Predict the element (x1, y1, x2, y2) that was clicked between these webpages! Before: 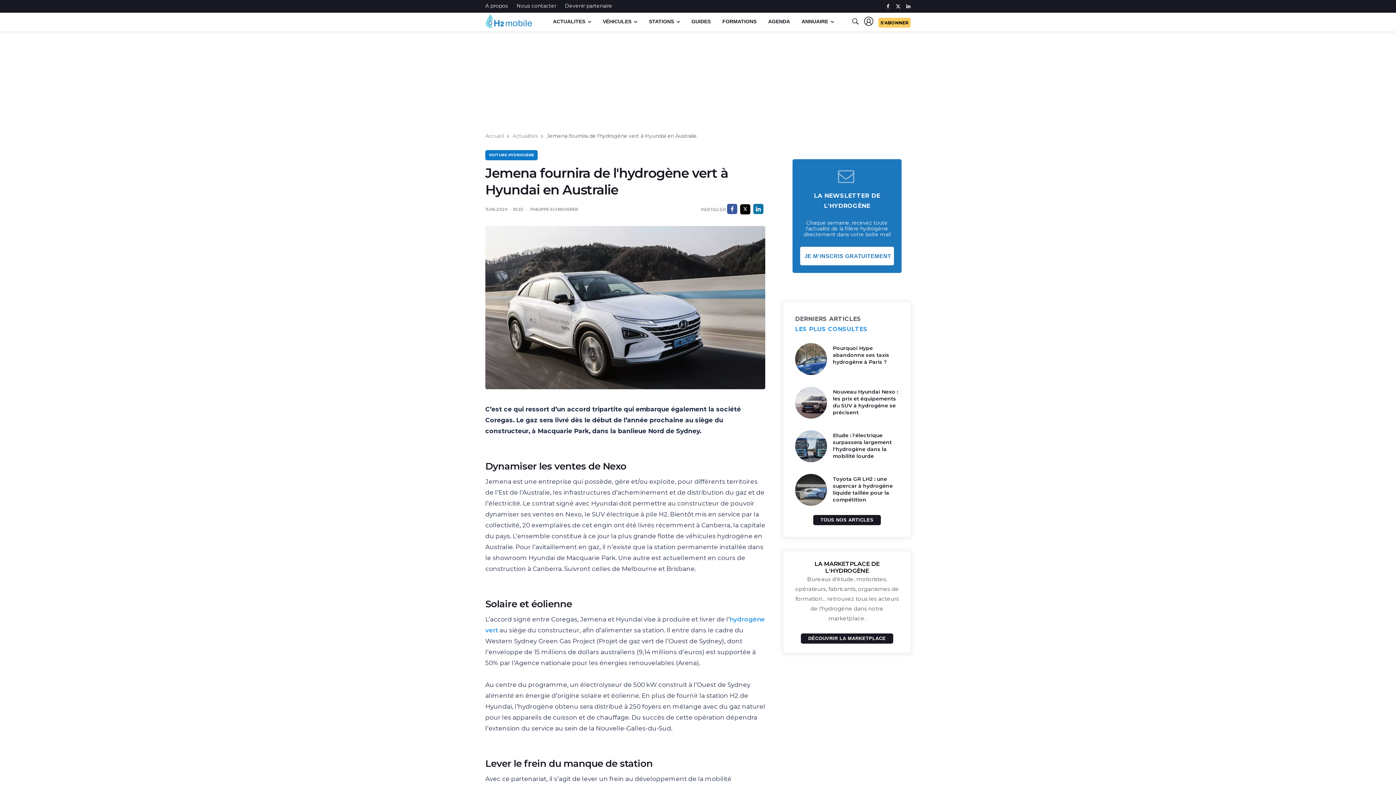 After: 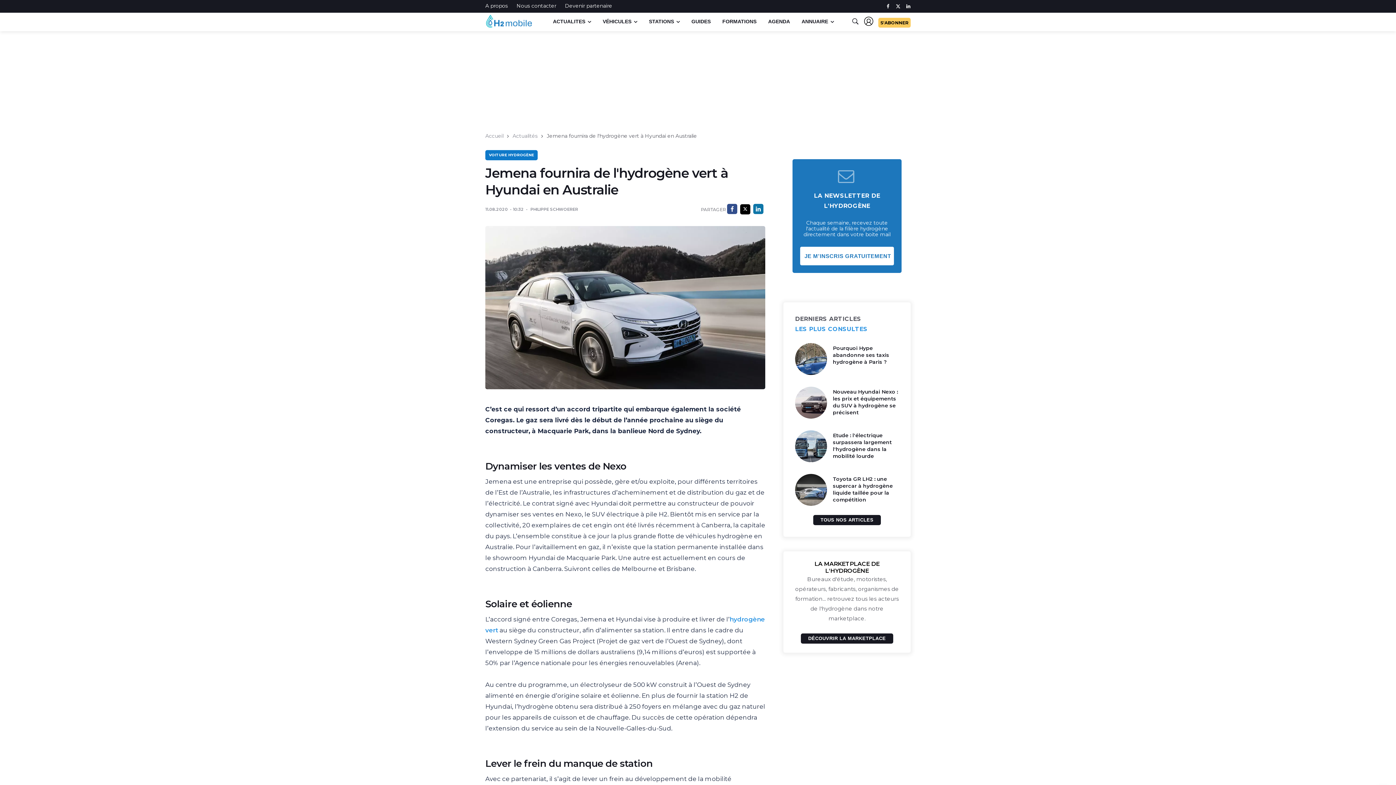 Action: bbox: (727, 204, 737, 214) label: Facebook